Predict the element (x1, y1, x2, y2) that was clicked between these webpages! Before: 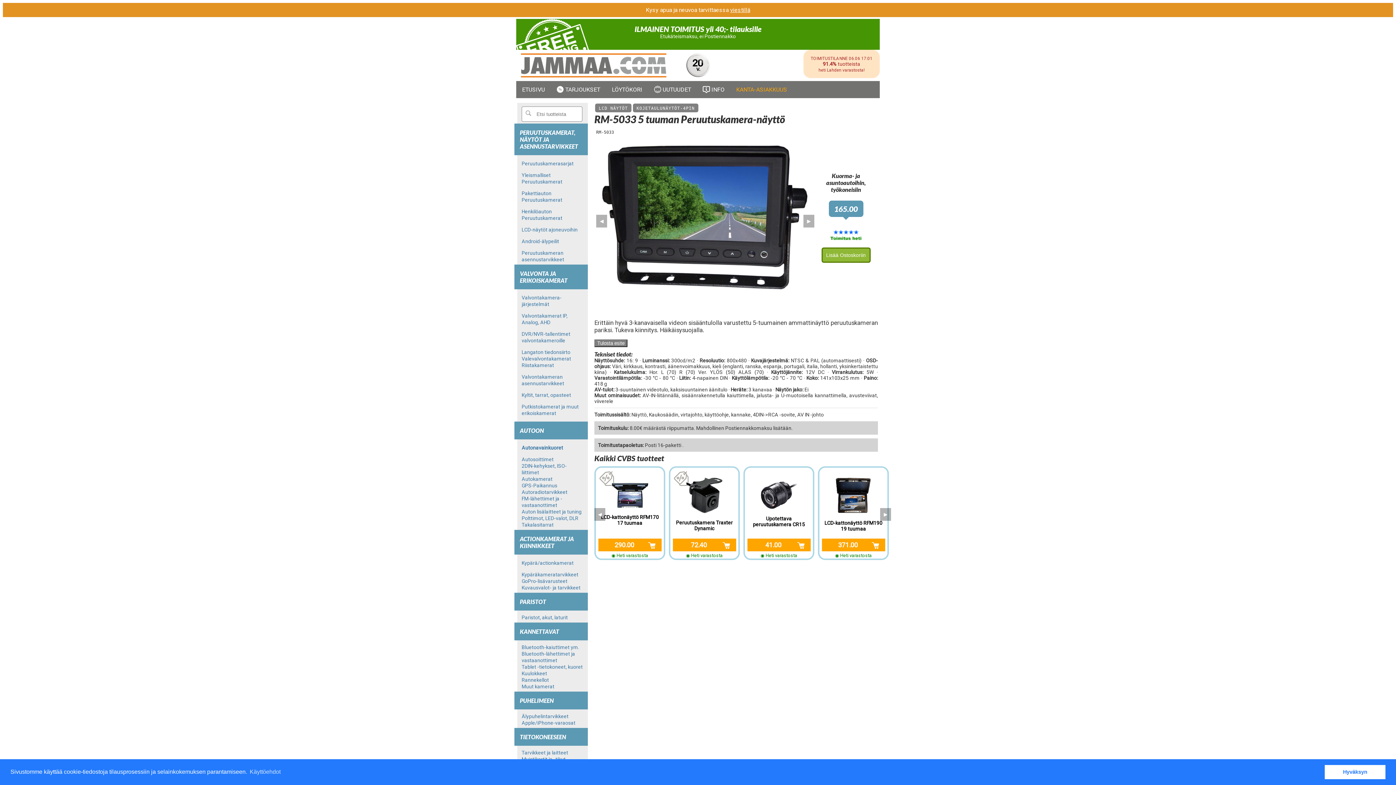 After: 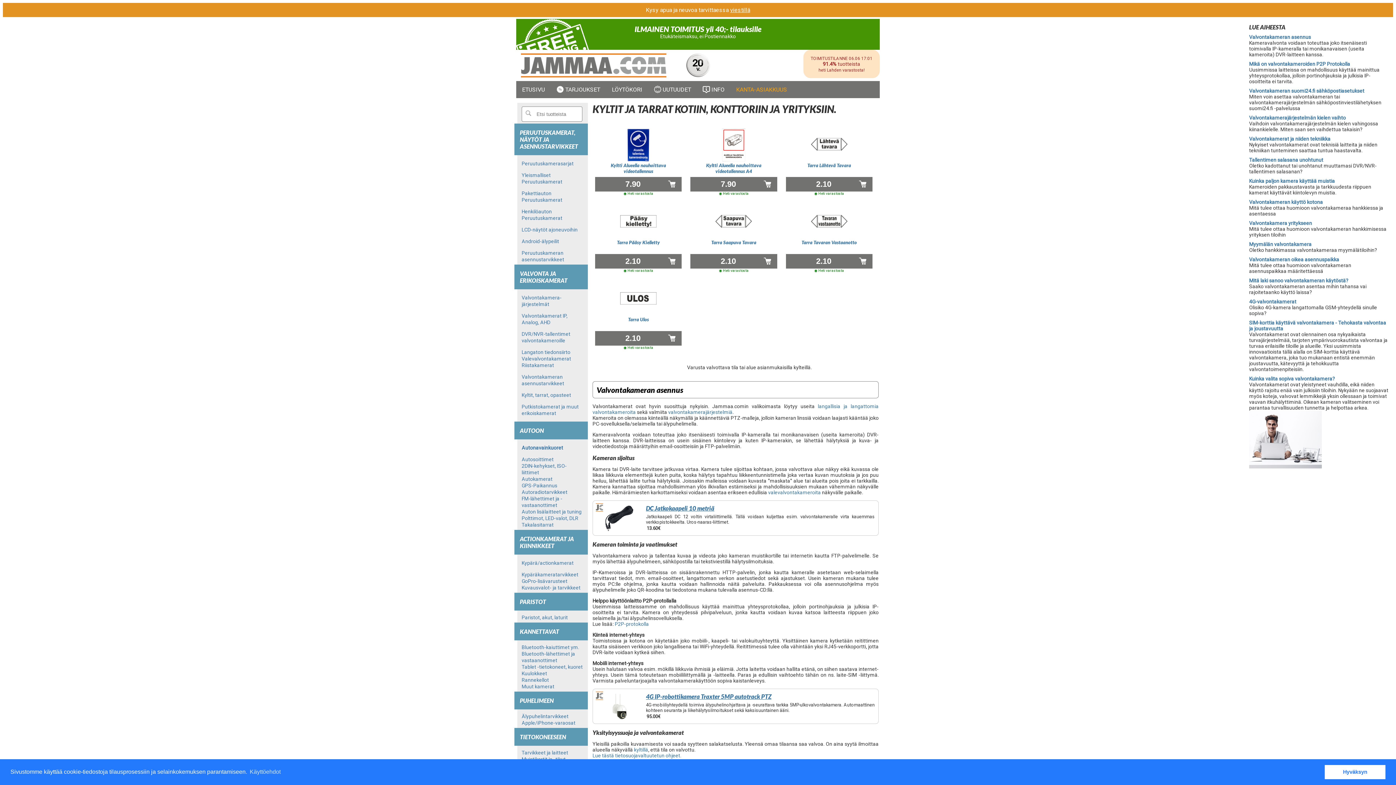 Action: bbox: (521, 392, 571, 398) label: Kyltit, tarrat, opasteet